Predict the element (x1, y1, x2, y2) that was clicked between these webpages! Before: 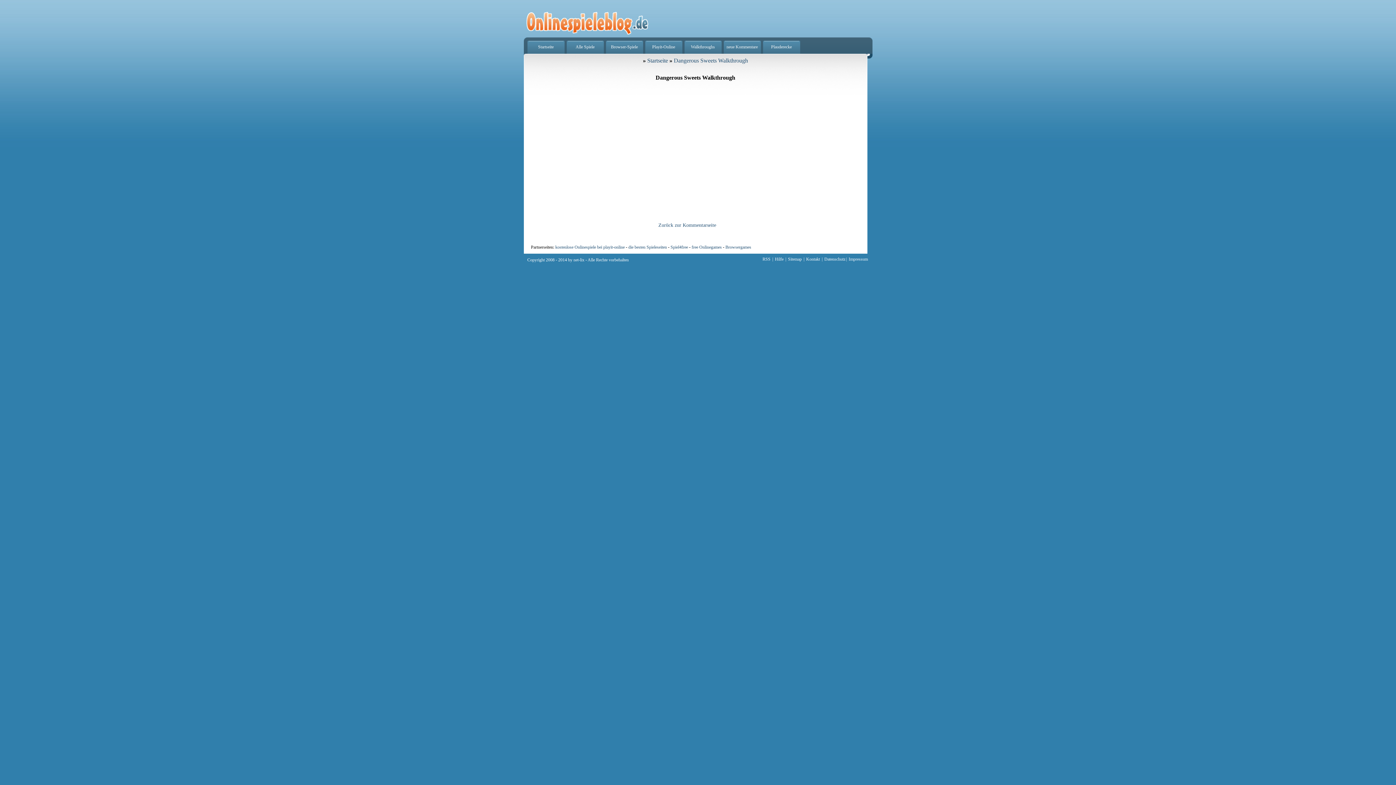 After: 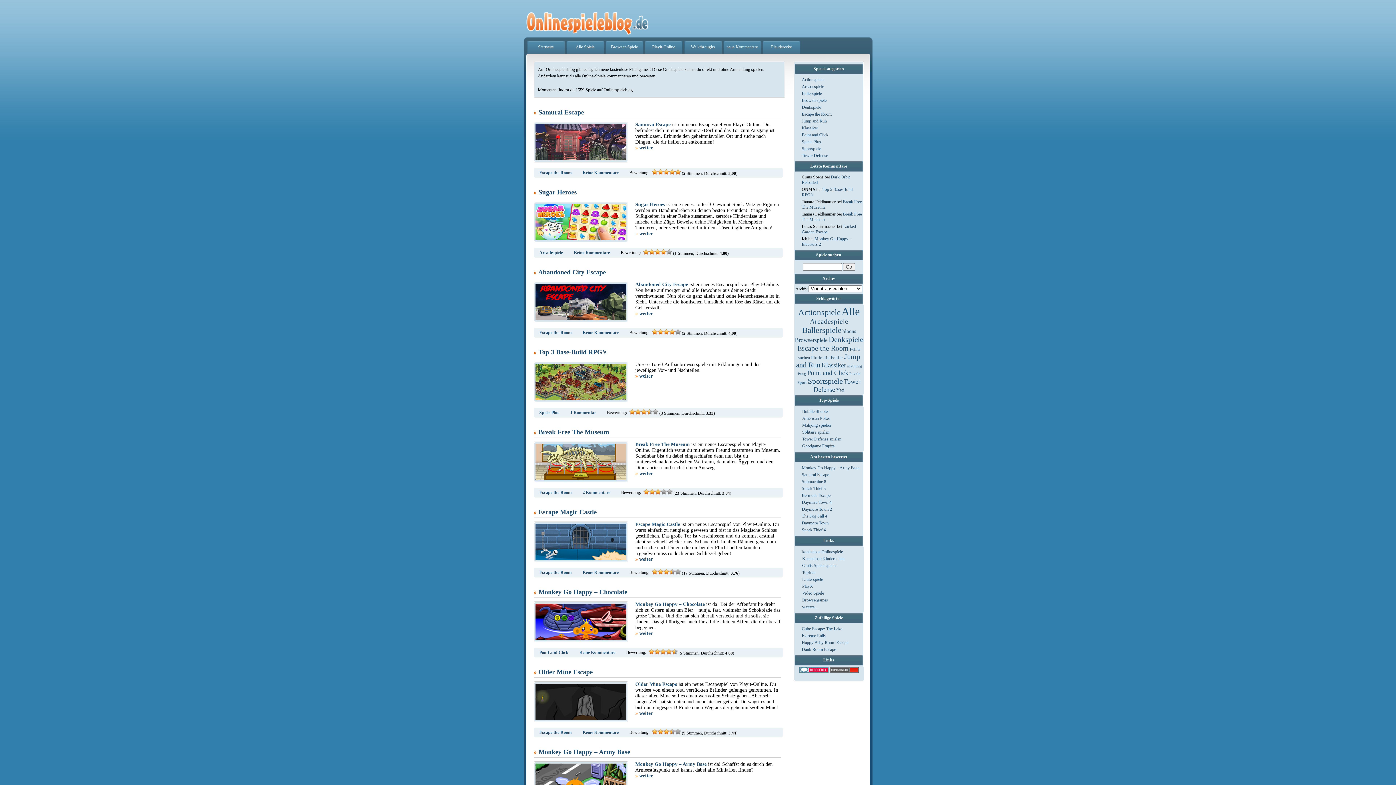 Action: label: Startseite bbox: (527, 40, 564, 53)